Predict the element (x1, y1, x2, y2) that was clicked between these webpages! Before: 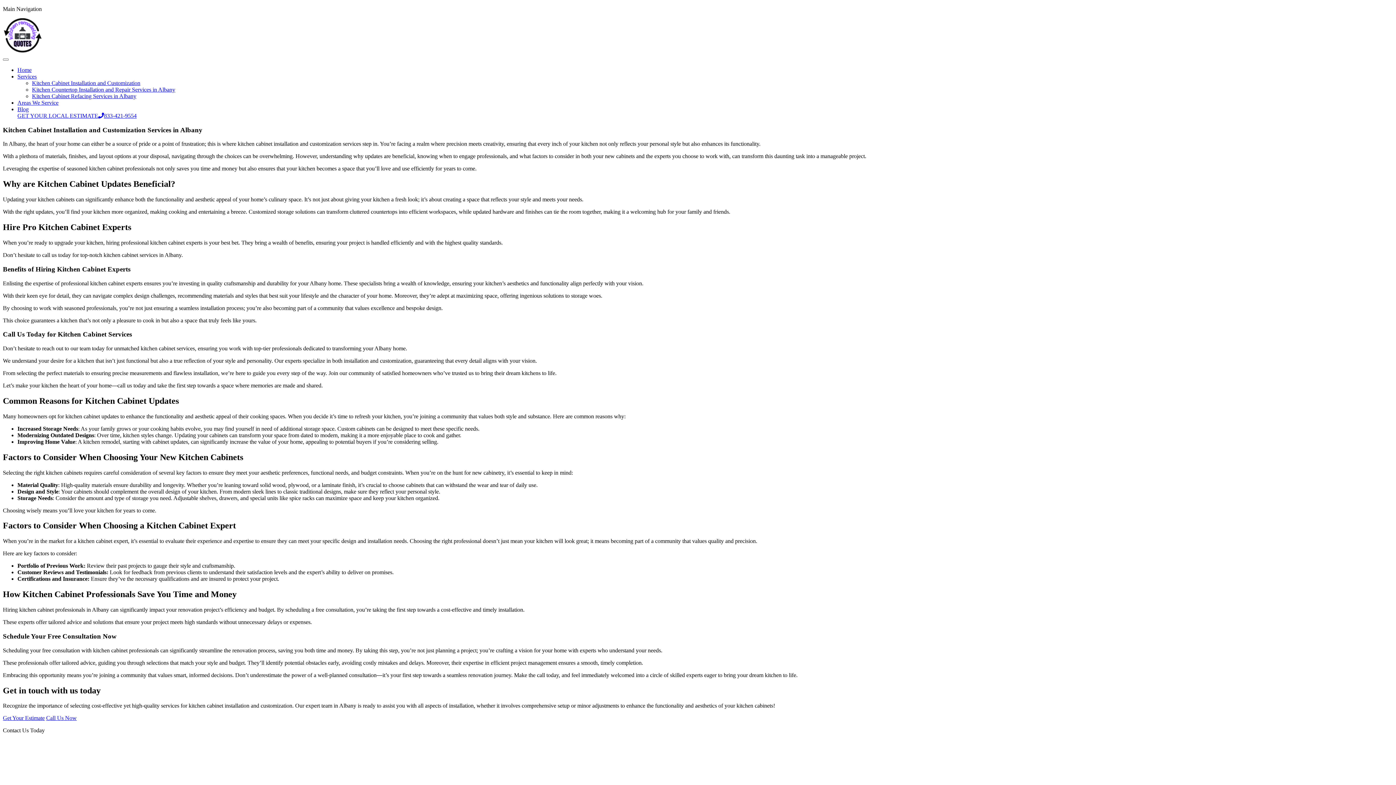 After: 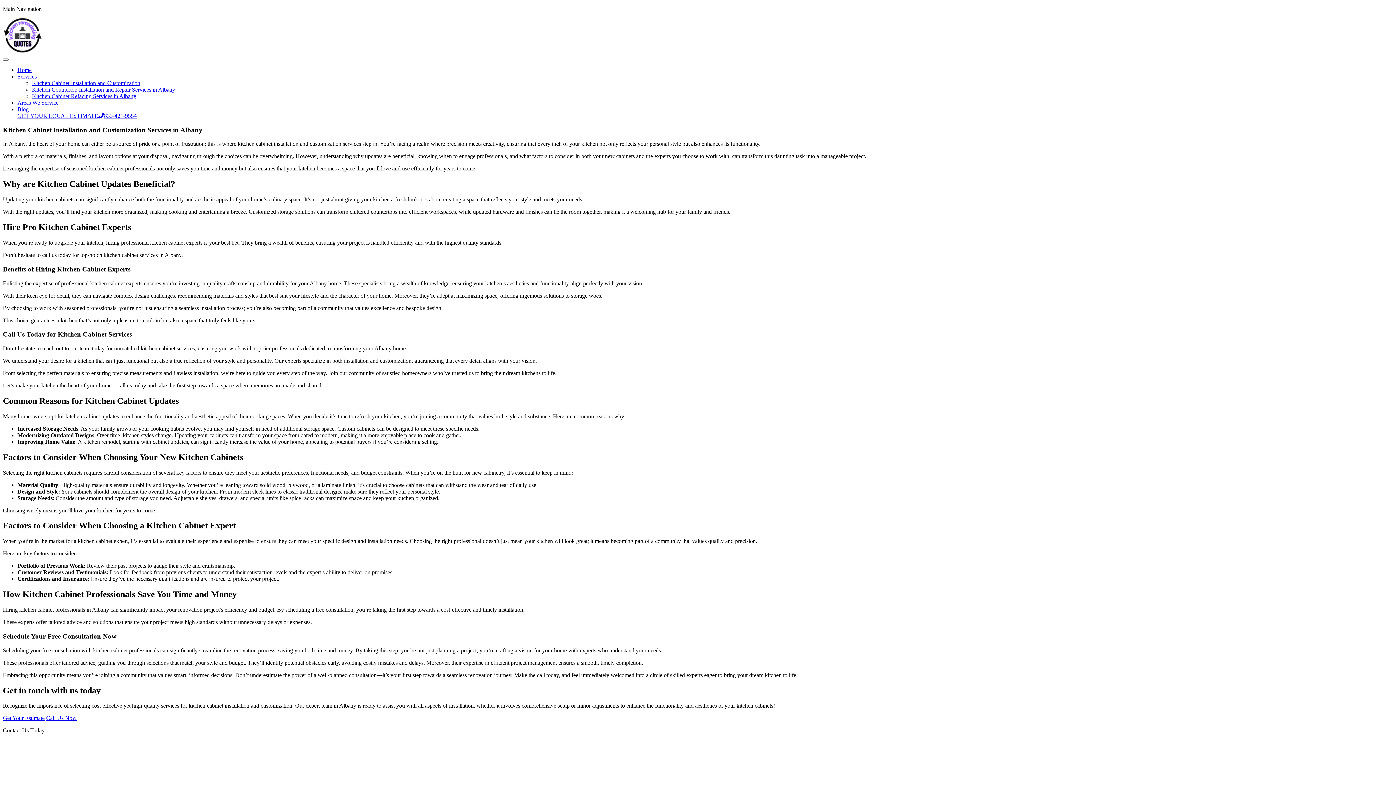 Action: bbox: (17, 99, 58, 105) label: Areas We Service